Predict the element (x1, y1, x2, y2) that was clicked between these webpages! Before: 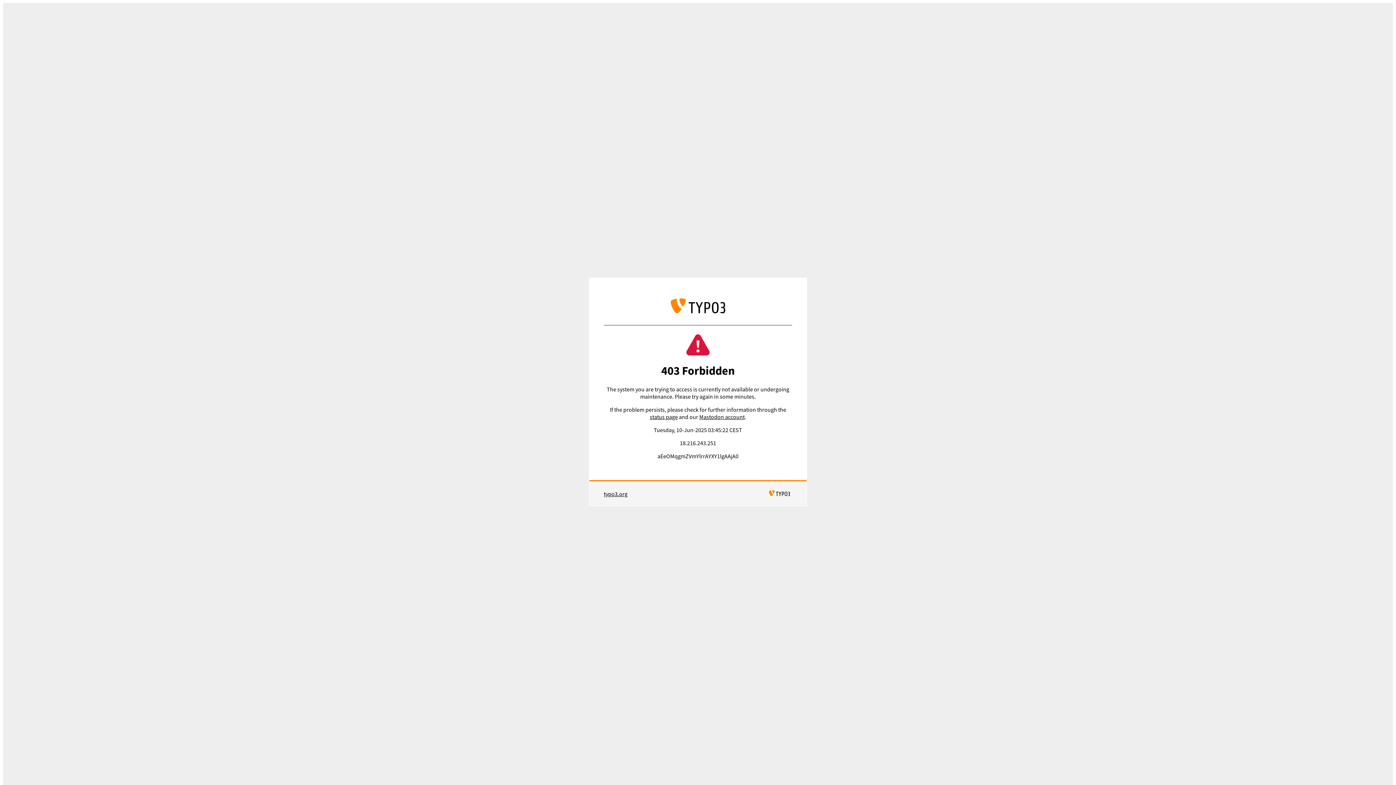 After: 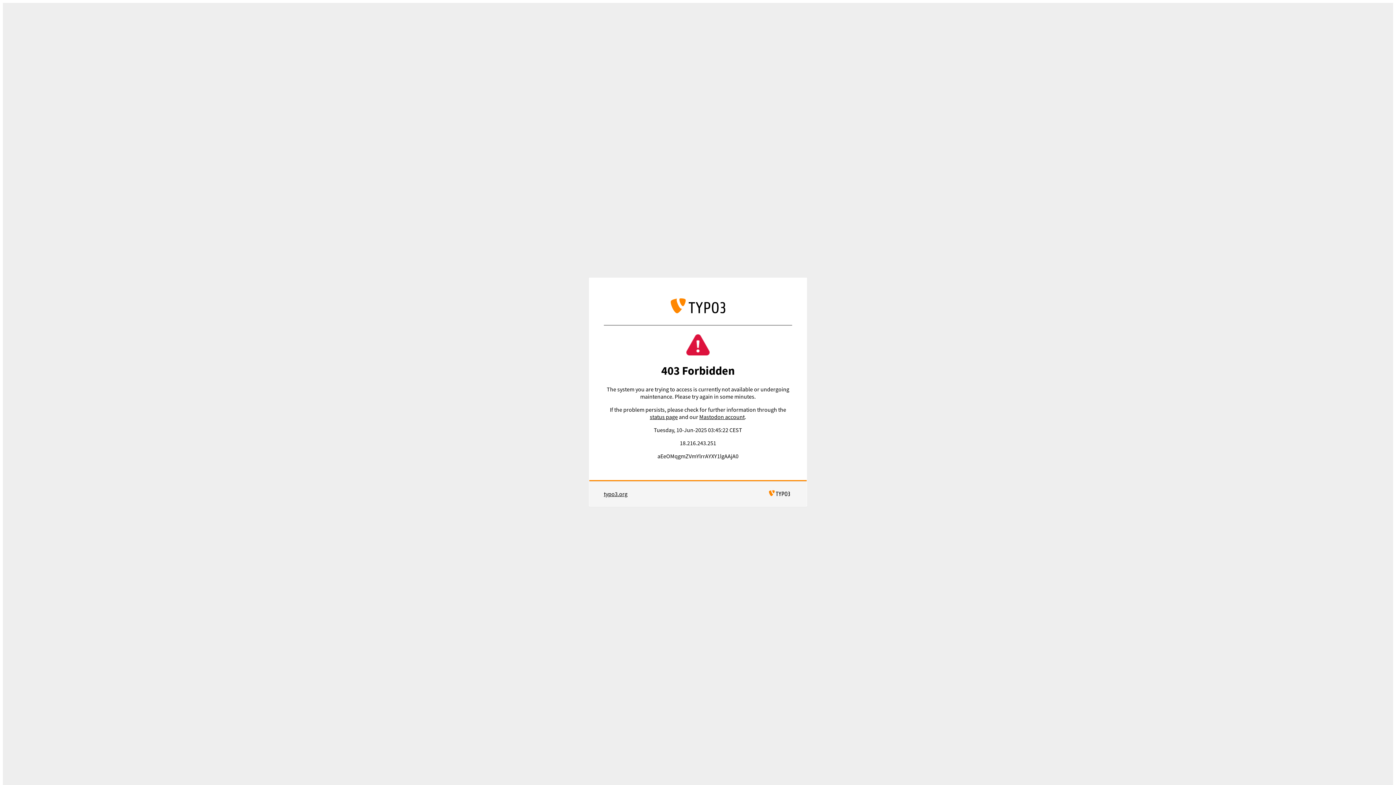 Action: bbox: (603, 490, 627, 497) label: typo3.org